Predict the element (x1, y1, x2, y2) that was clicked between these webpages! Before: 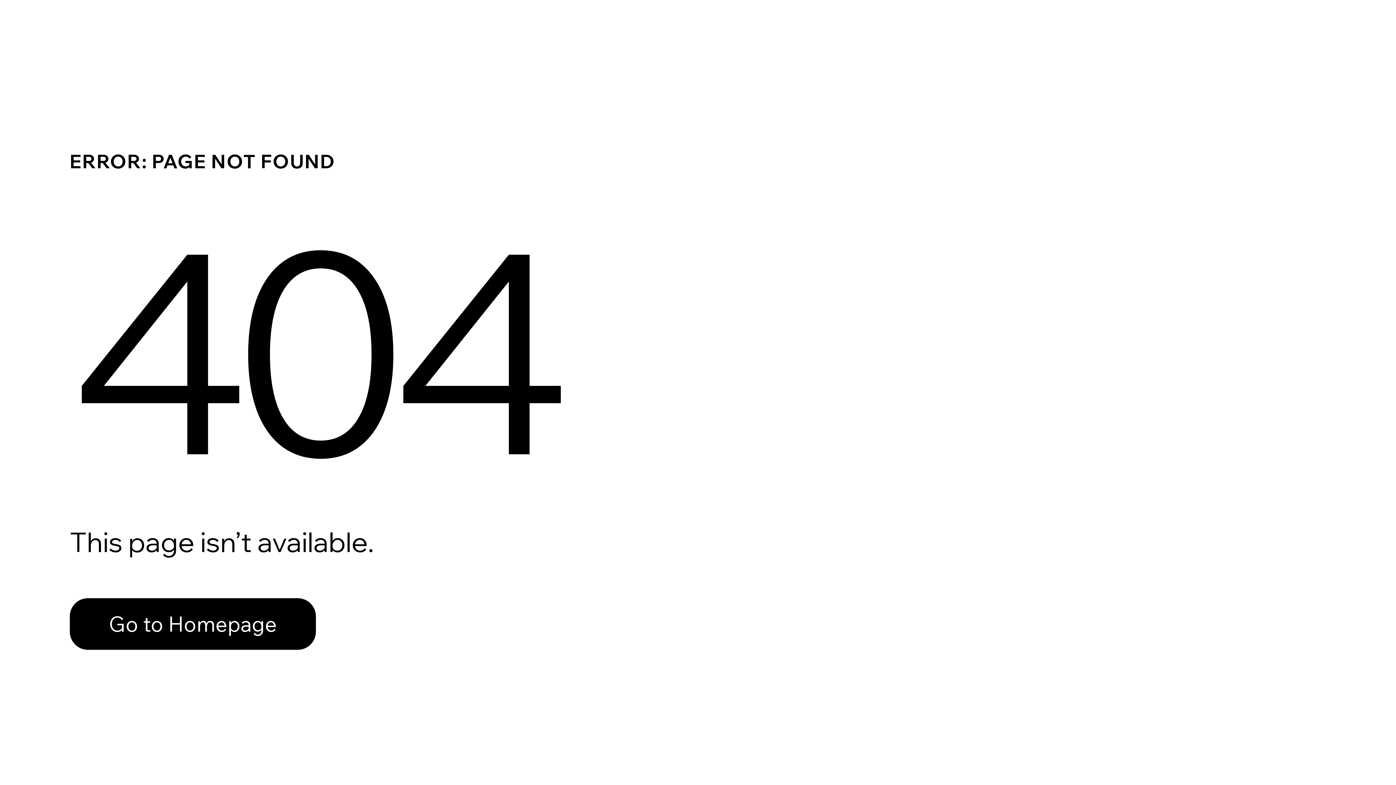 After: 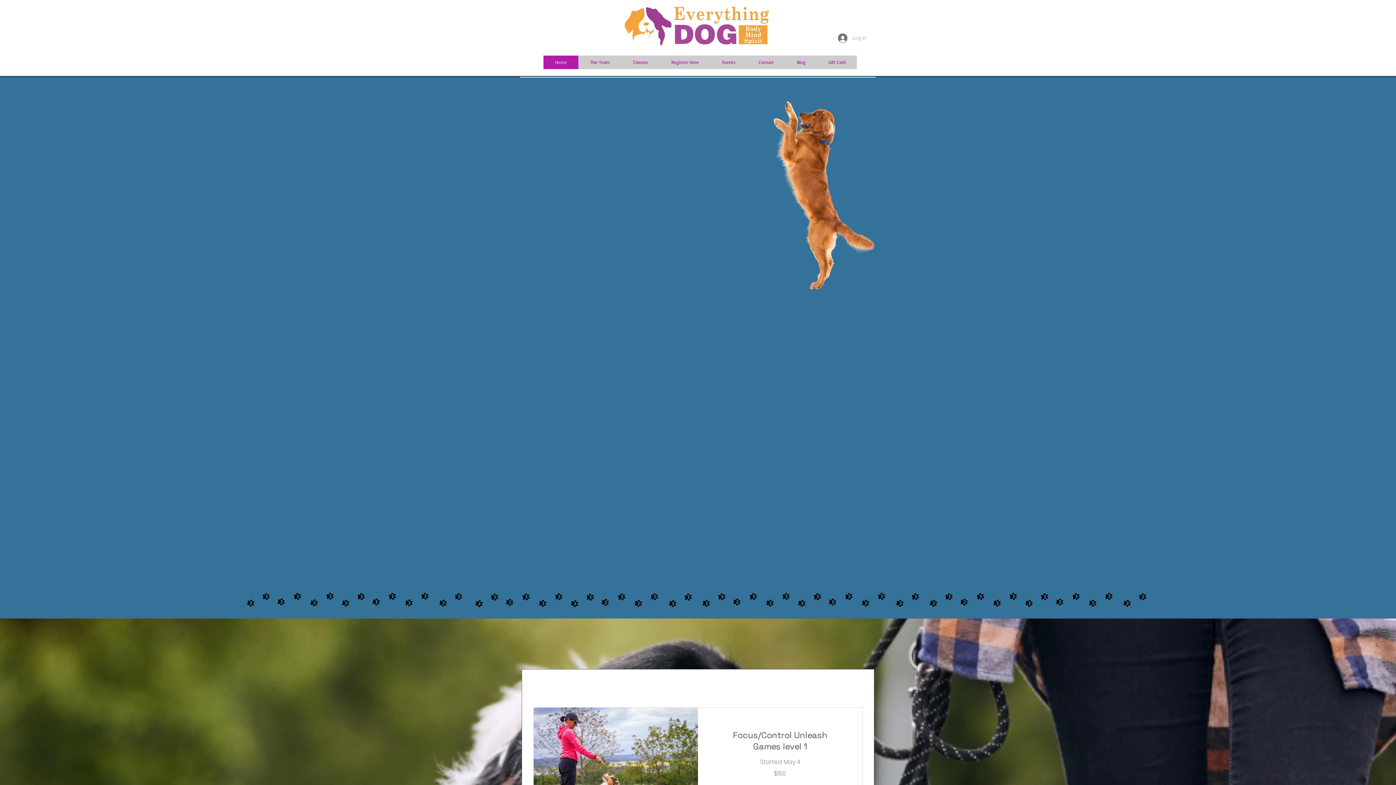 Action: bbox: (69, 582, 768, 659) label: Go to Homepage